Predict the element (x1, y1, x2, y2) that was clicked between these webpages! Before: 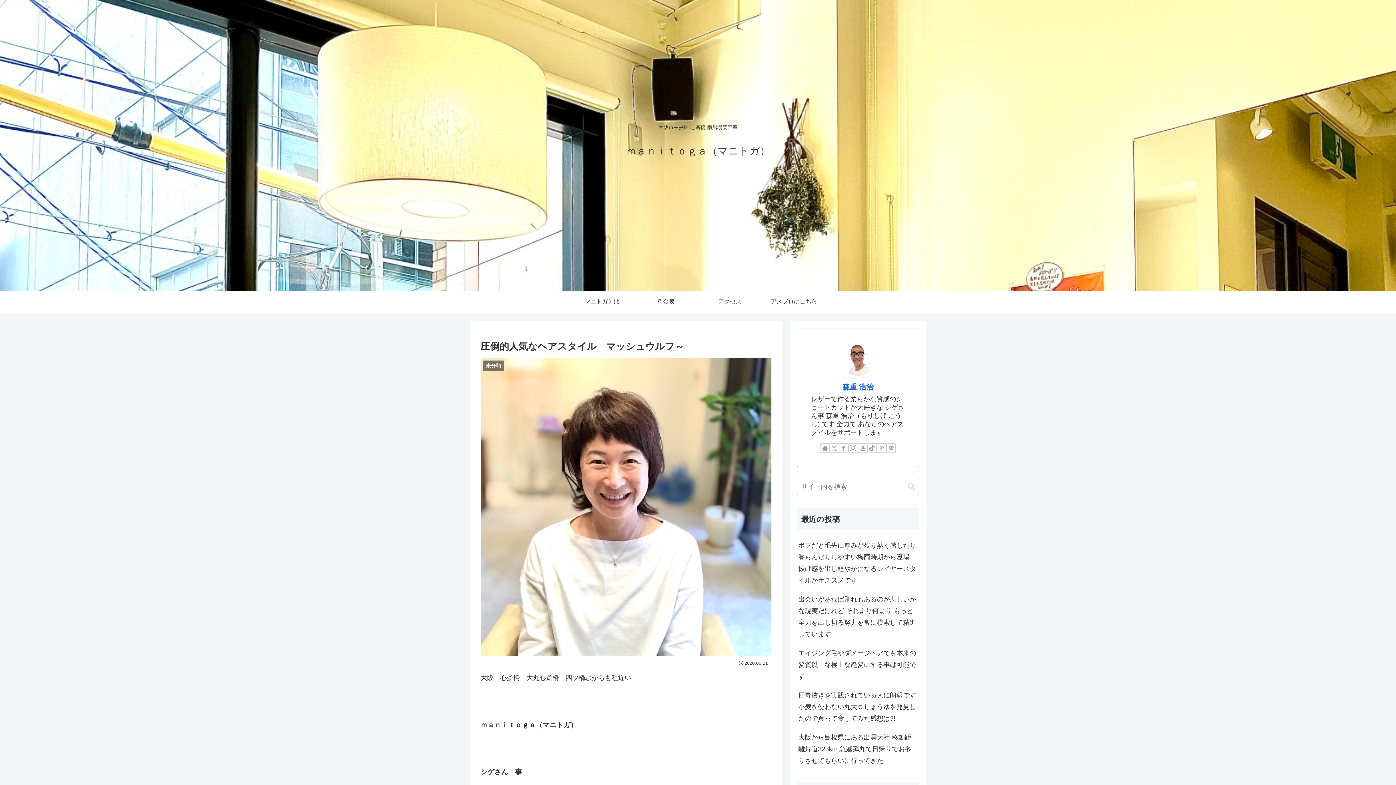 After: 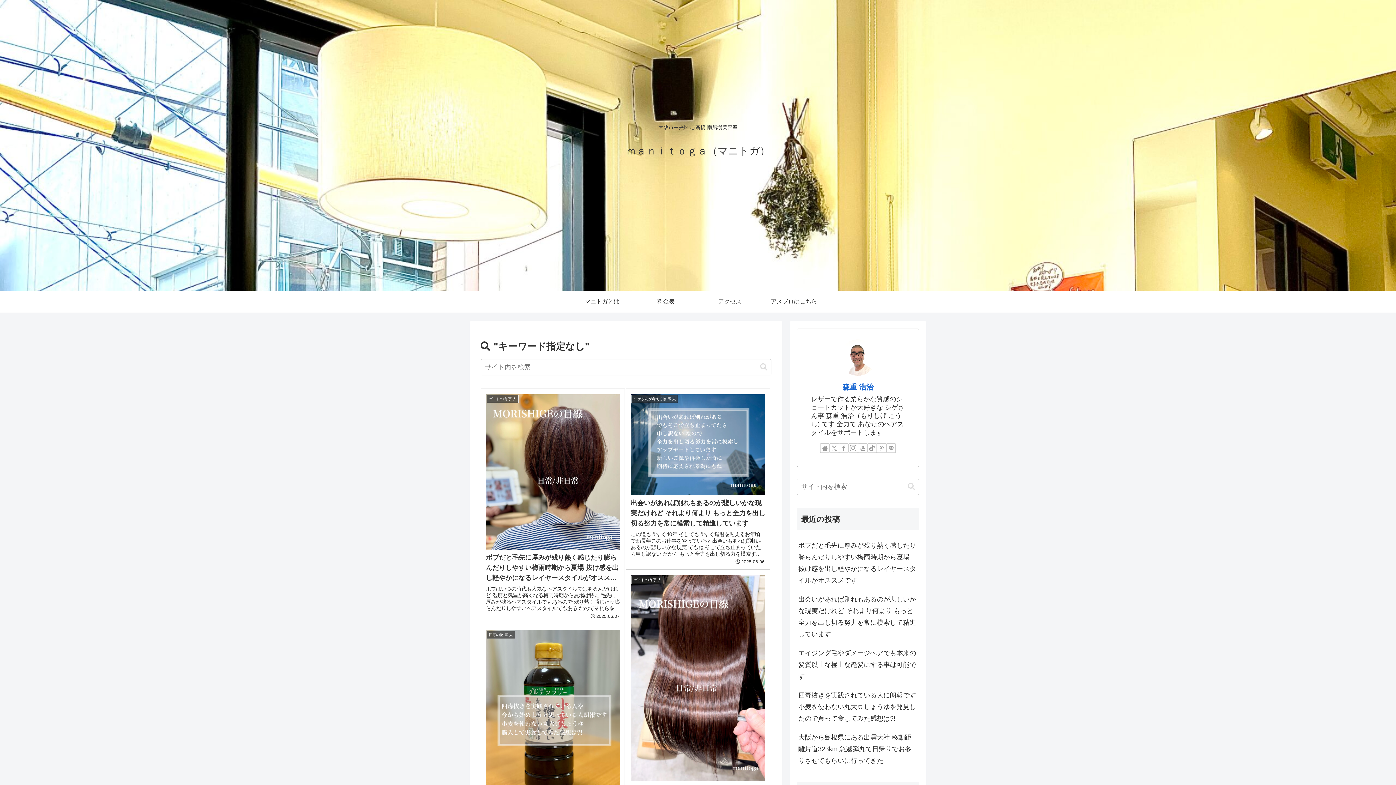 Action: label: button bbox: (905, 482, 918, 491)